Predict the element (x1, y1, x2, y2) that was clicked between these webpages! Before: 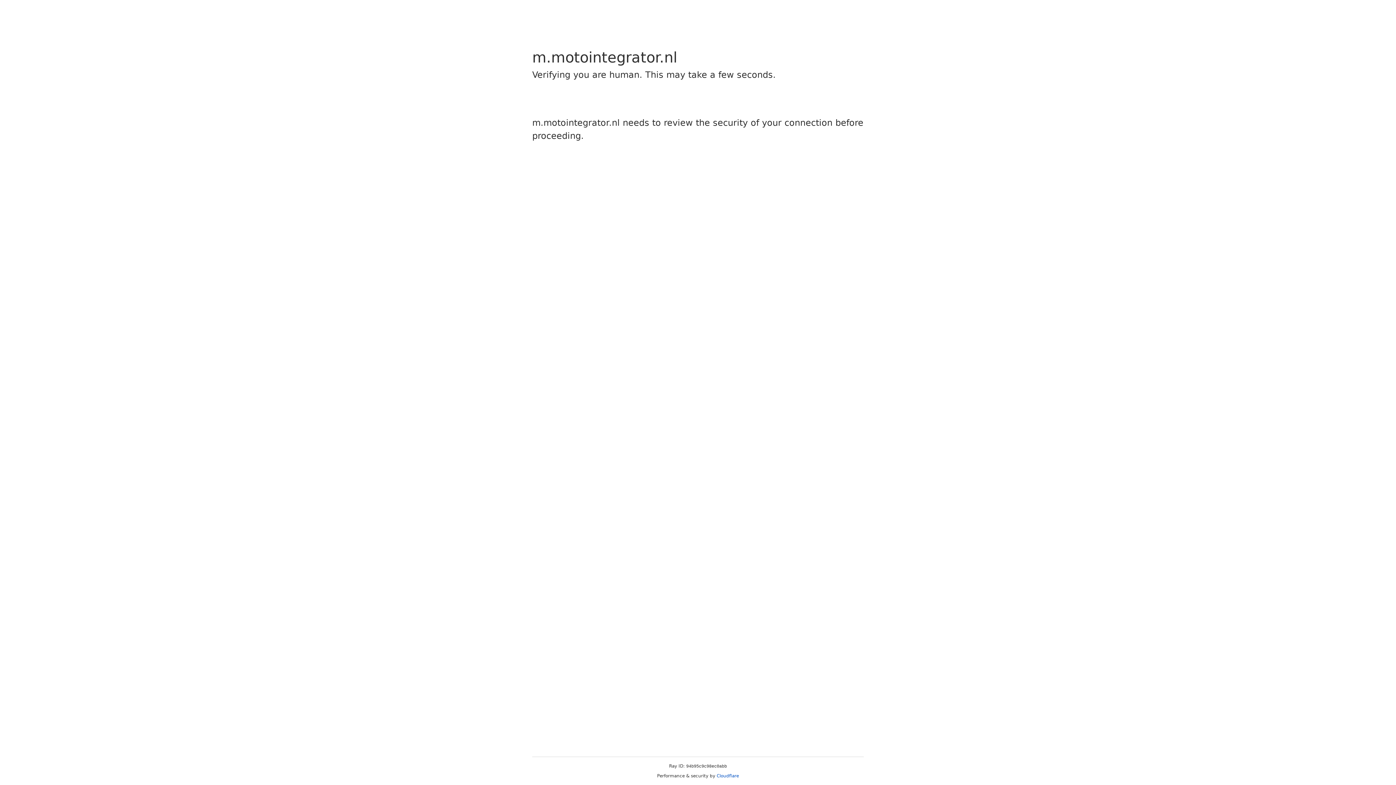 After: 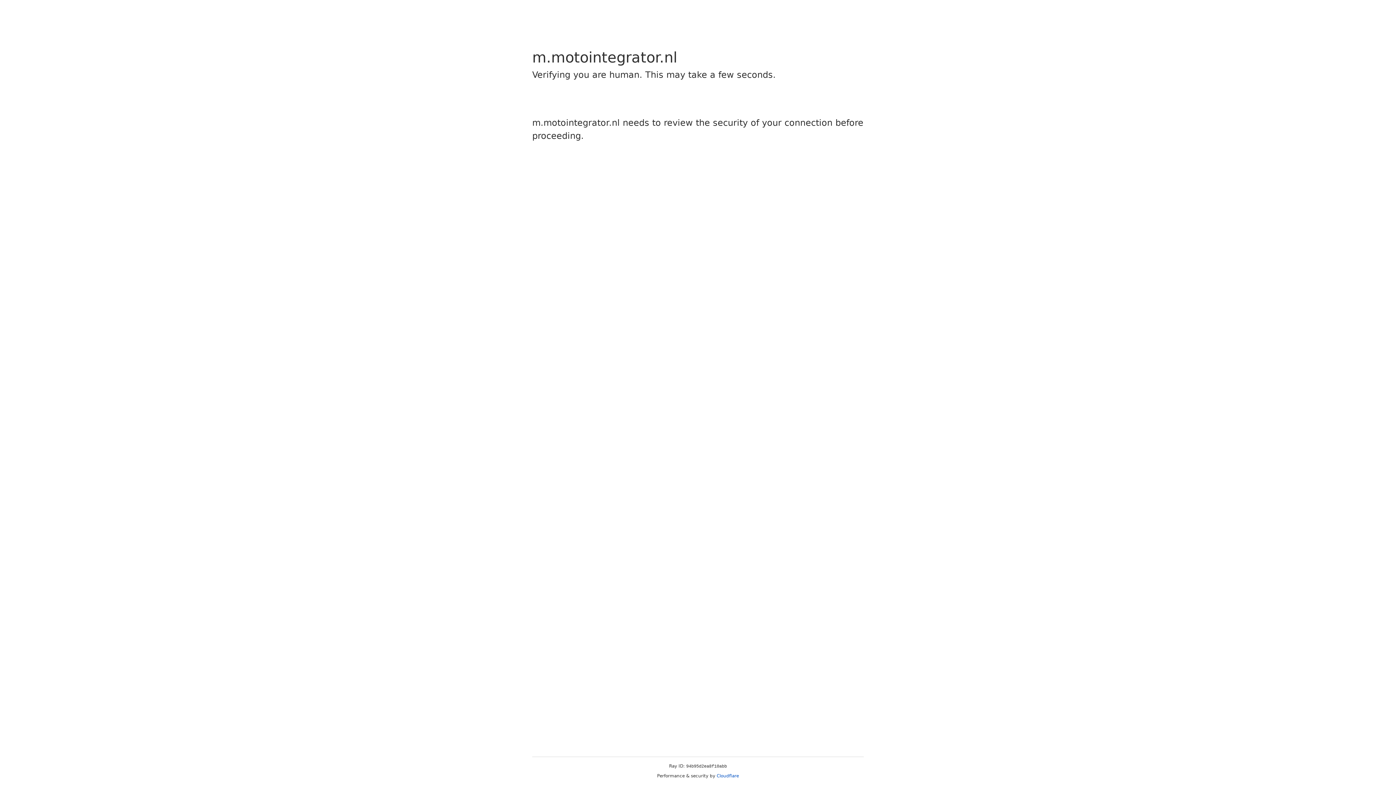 Action: label: Cloudflare bbox: (716, 773, 739, 778)